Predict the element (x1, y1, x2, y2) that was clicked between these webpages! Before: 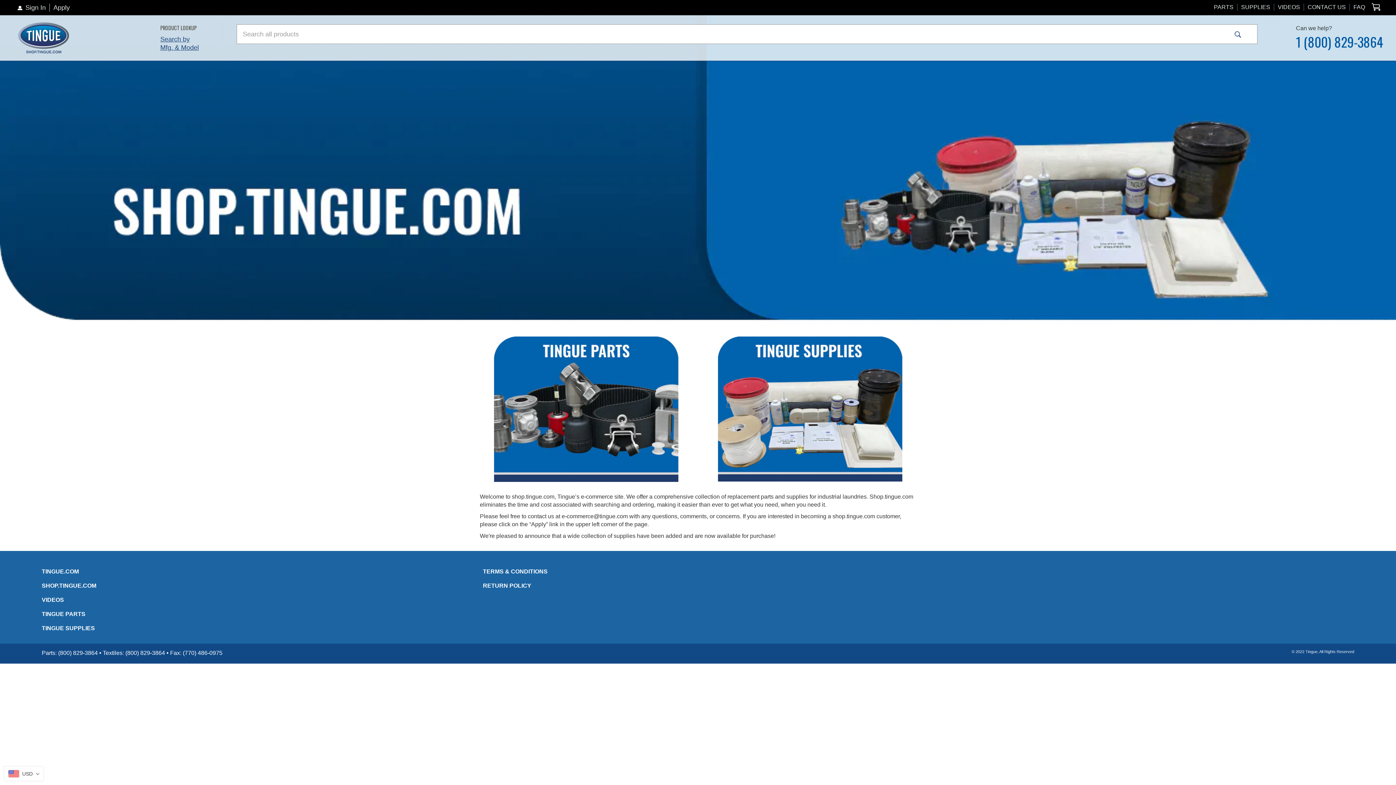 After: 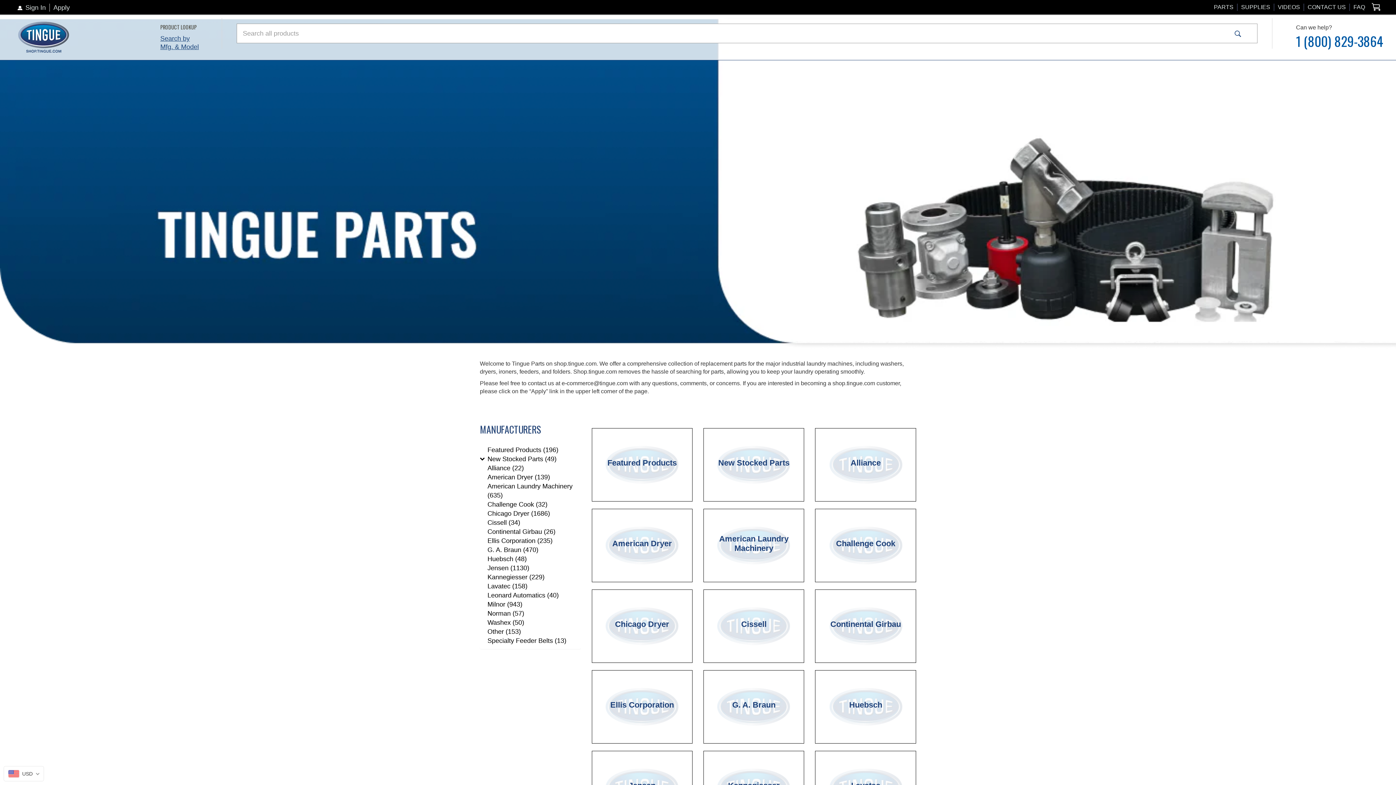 Action: label: TINGUE PARTS bbox: (41, 610, 472, 618)